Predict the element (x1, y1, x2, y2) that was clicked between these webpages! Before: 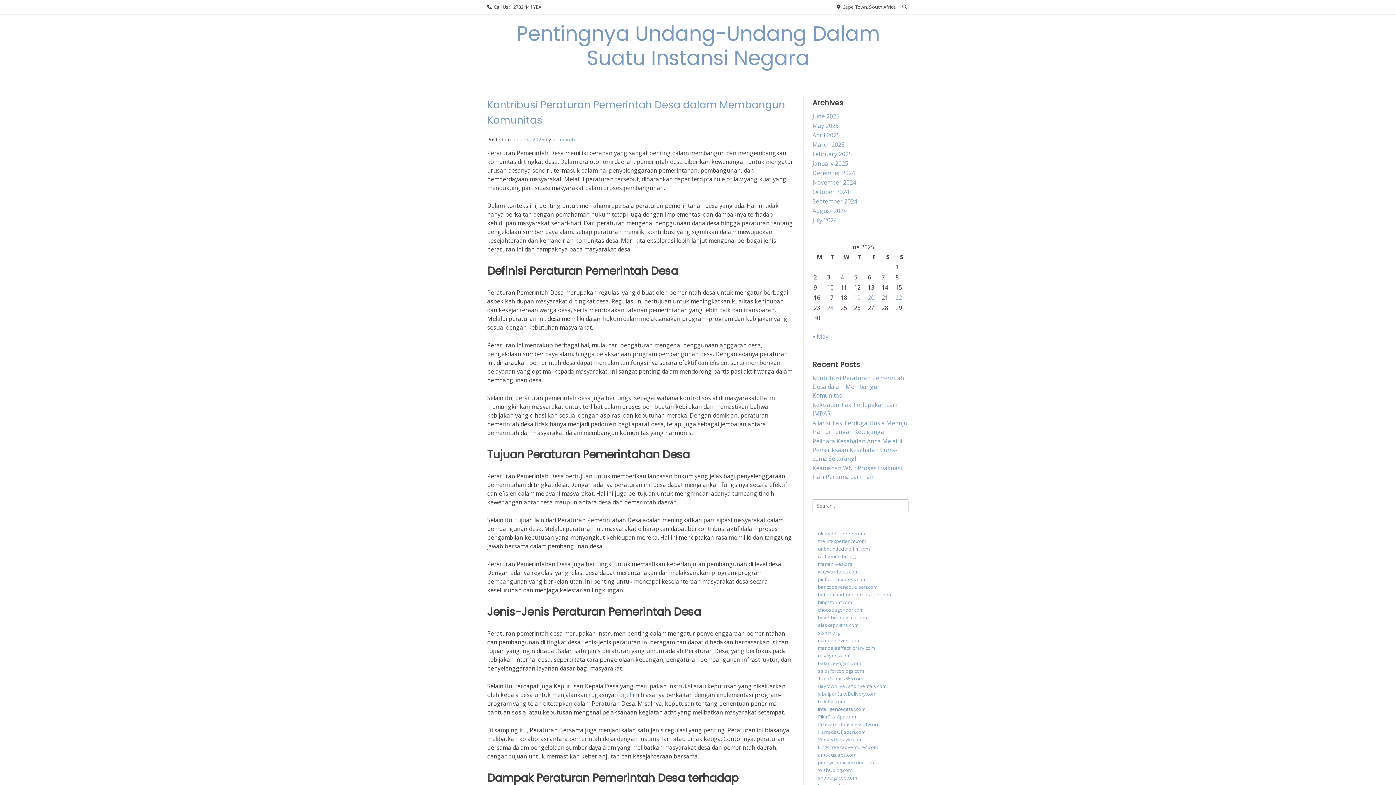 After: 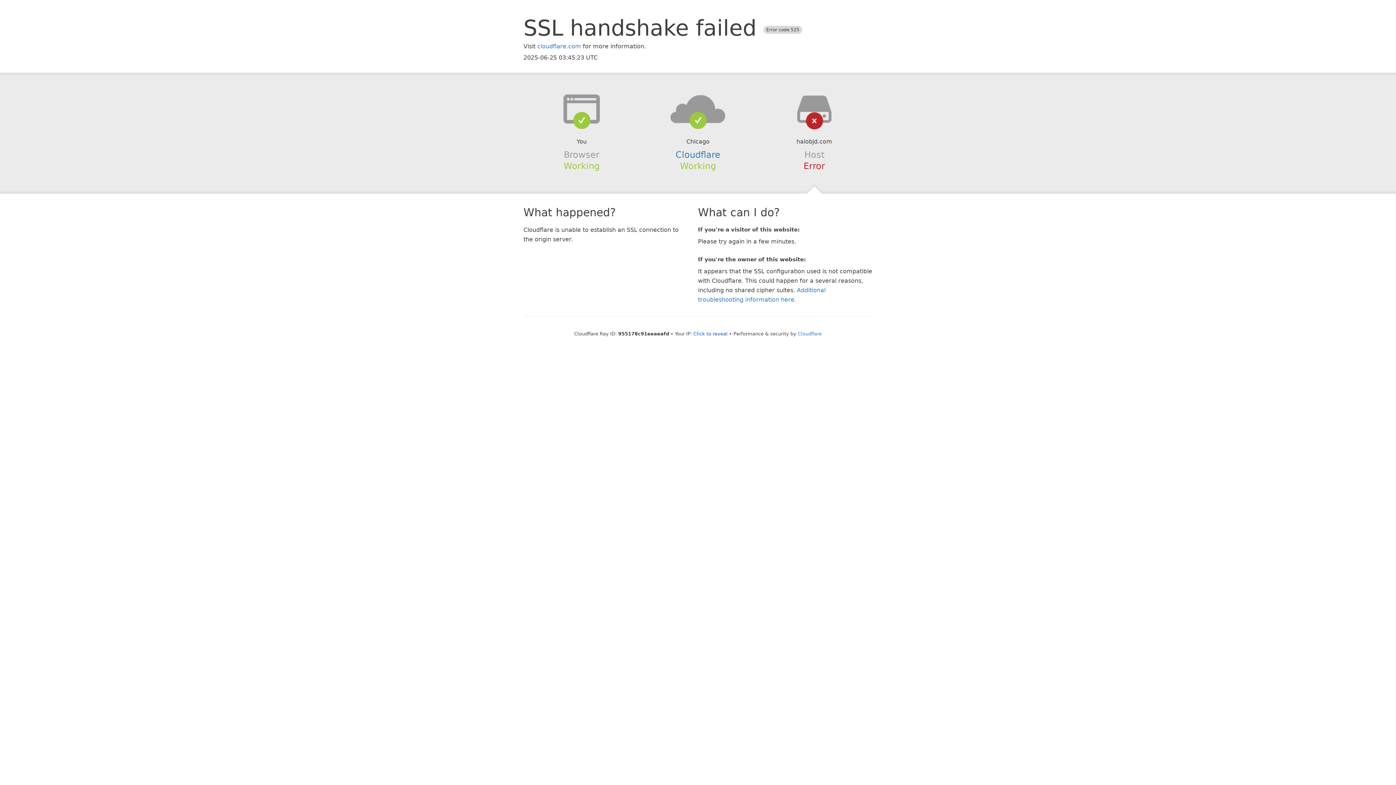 Action: bbox: (818, 698, 845, 705) label: halobjd.com